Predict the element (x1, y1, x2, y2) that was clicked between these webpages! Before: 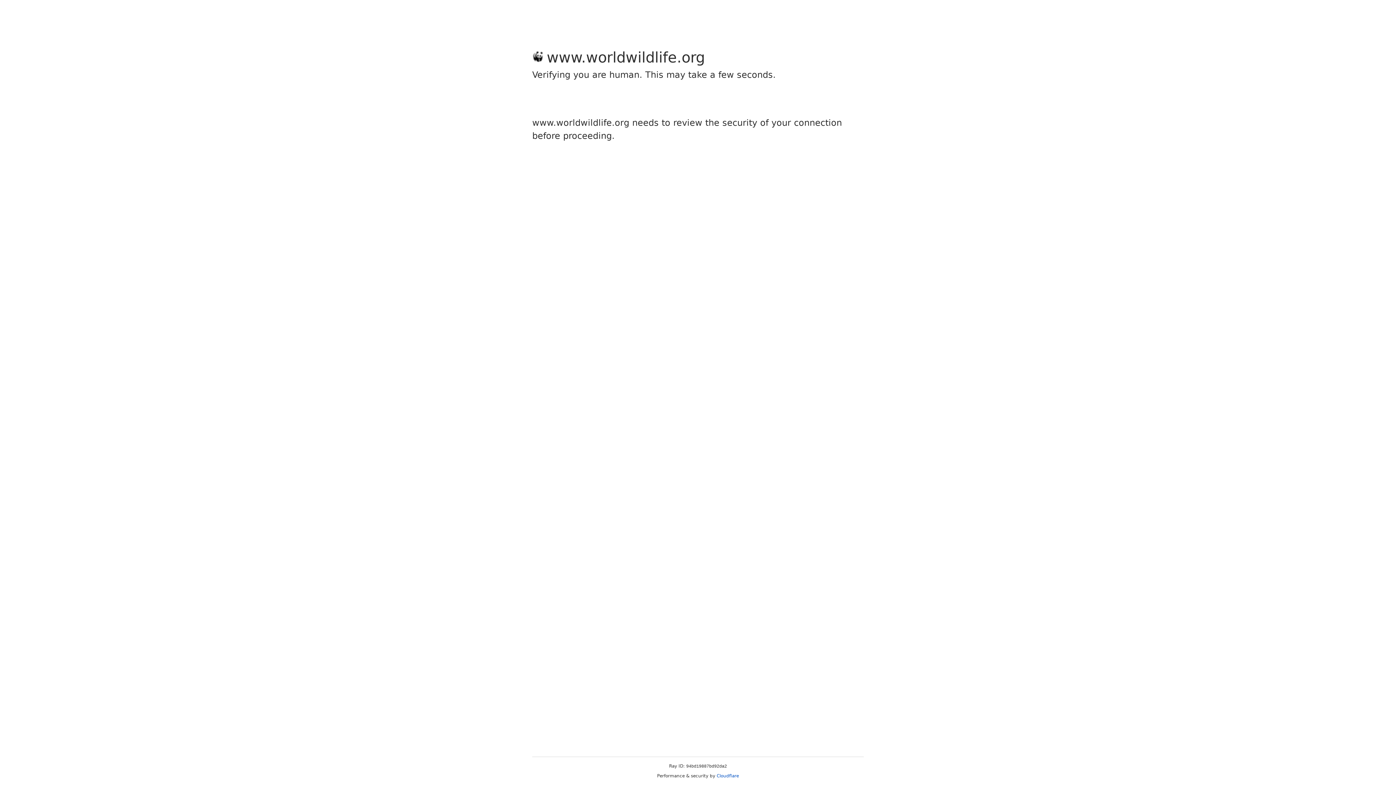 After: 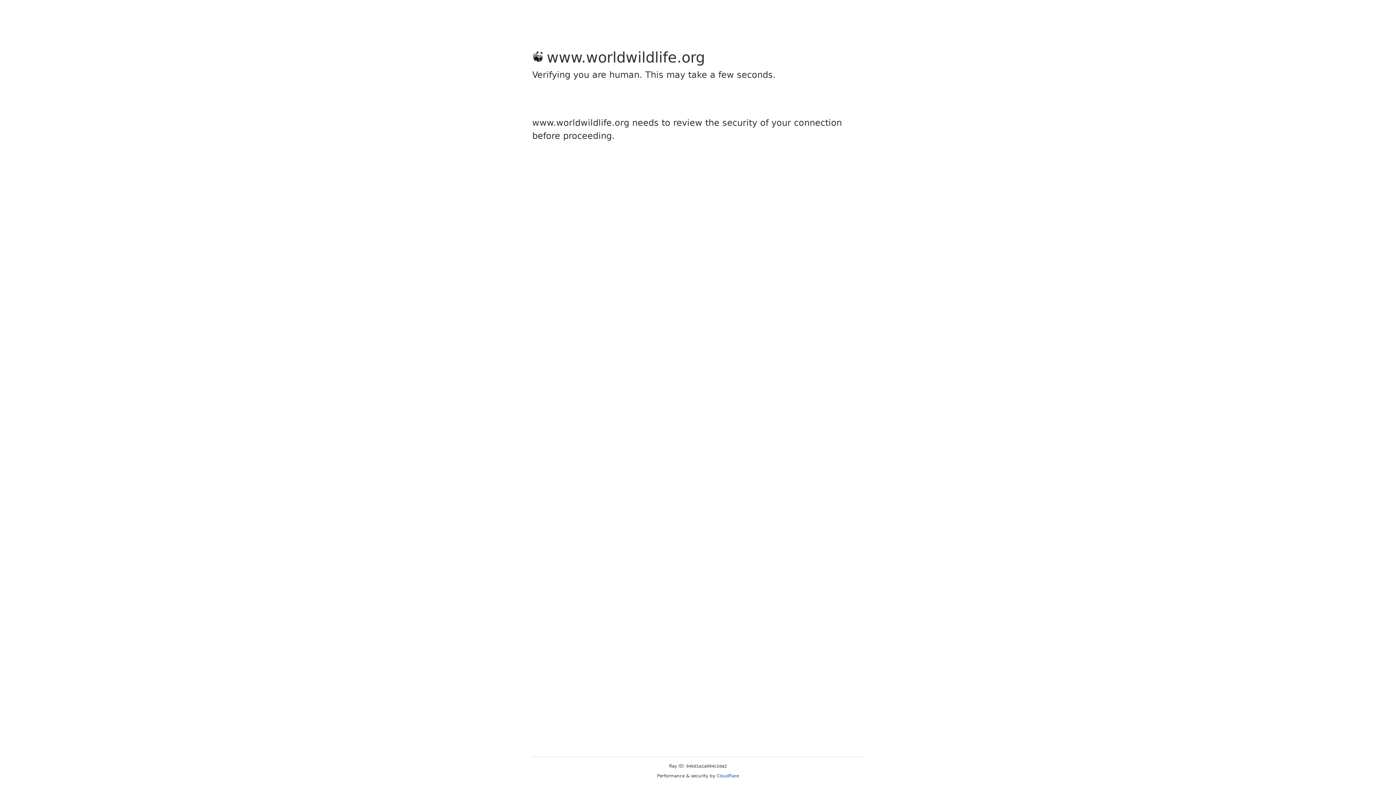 Action: label: Cloudflare bbox: (716, 773, 739, 778)